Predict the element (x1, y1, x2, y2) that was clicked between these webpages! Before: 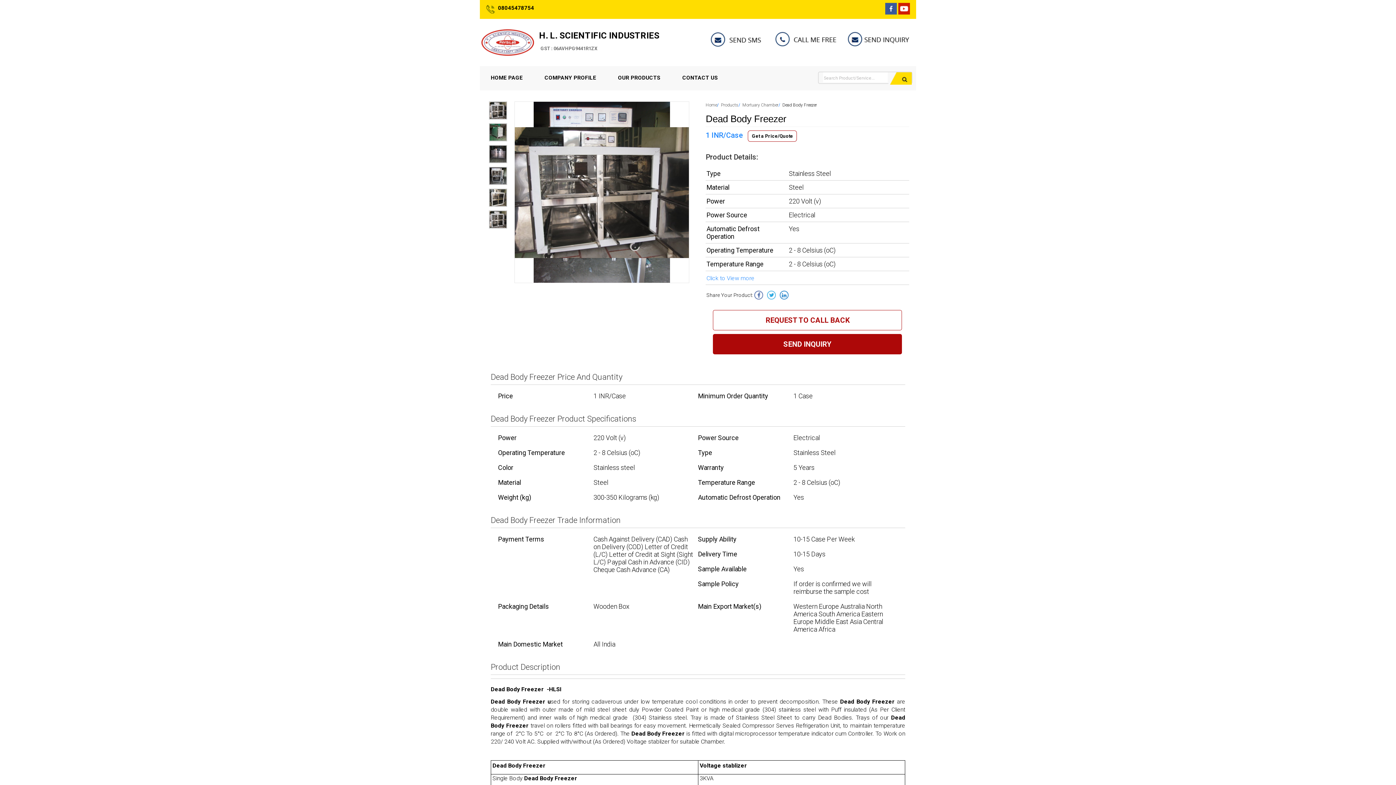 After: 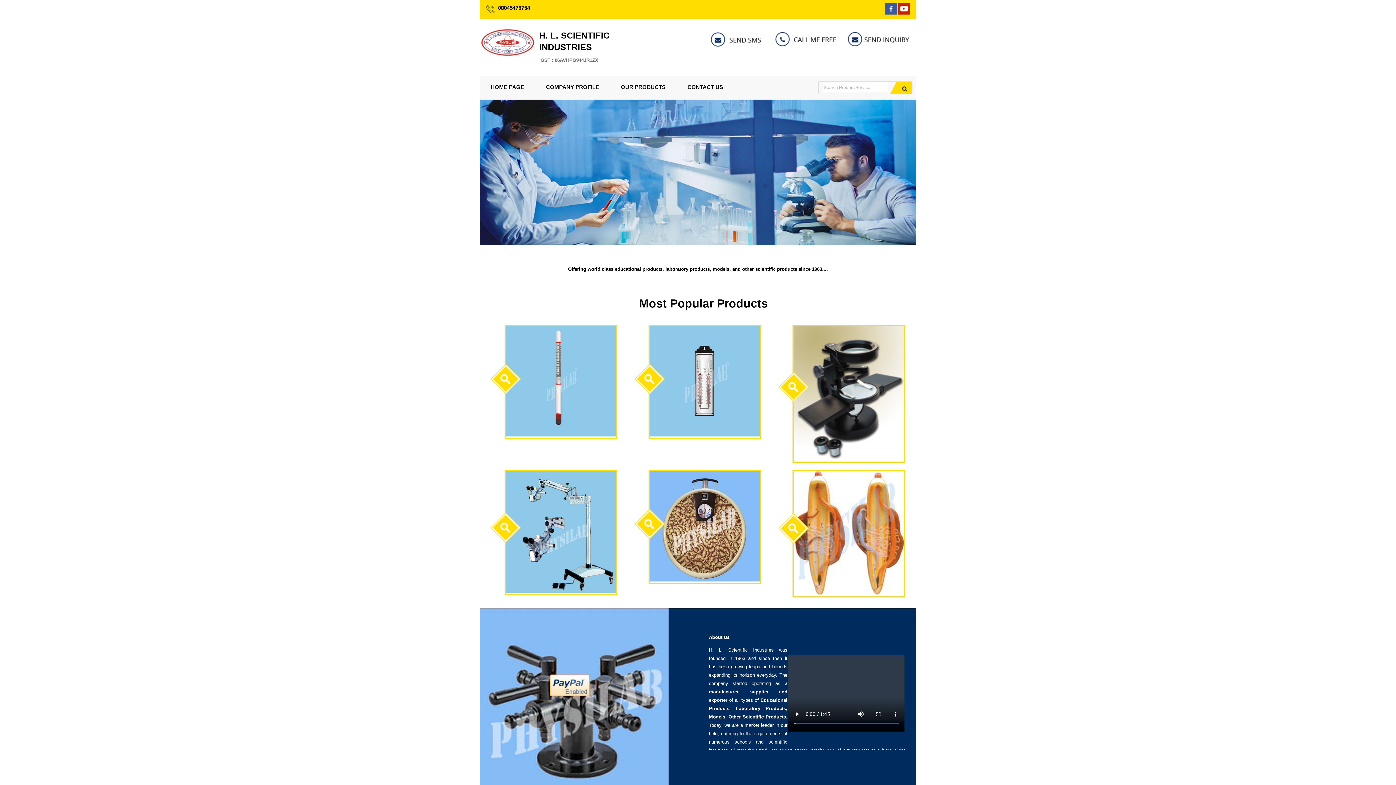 Action: bbox: (480, 52, 535, 58)